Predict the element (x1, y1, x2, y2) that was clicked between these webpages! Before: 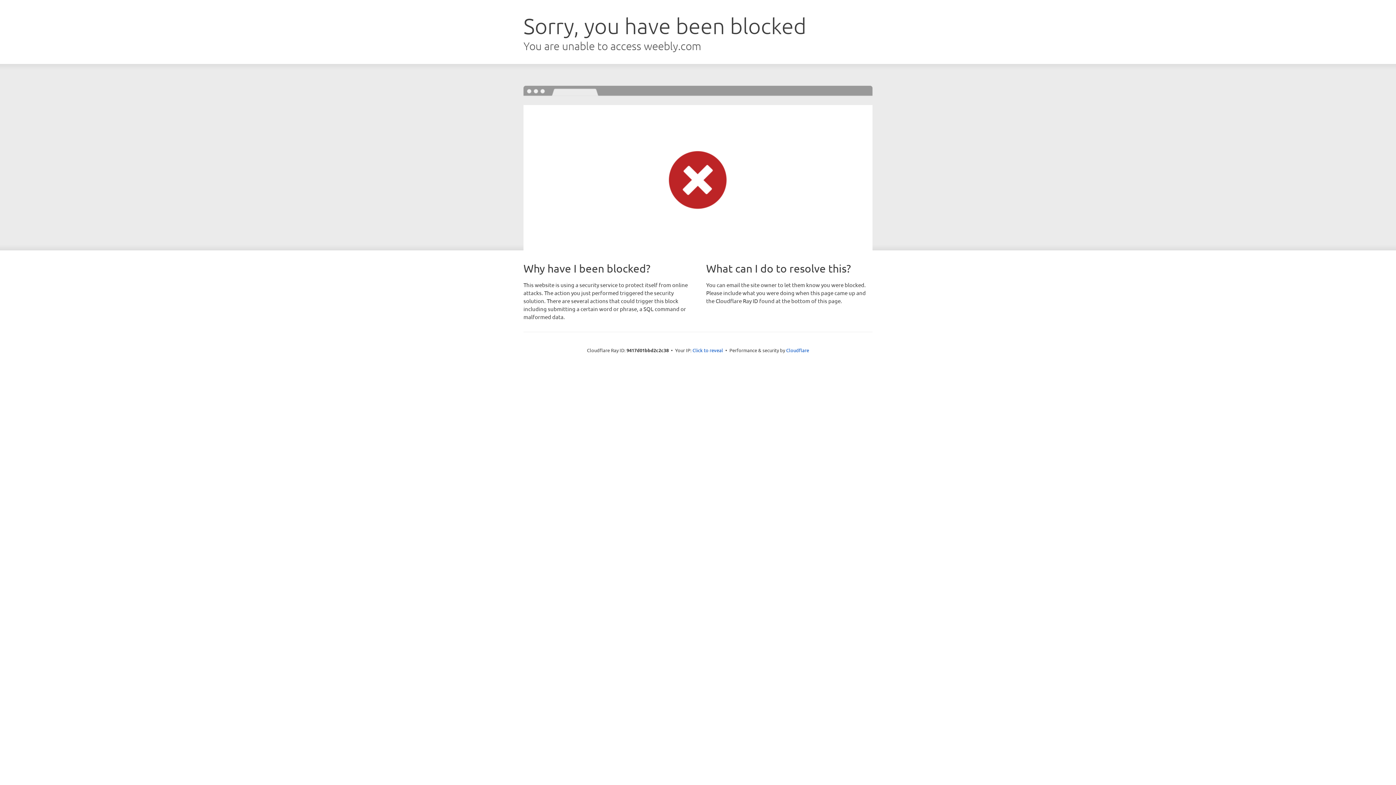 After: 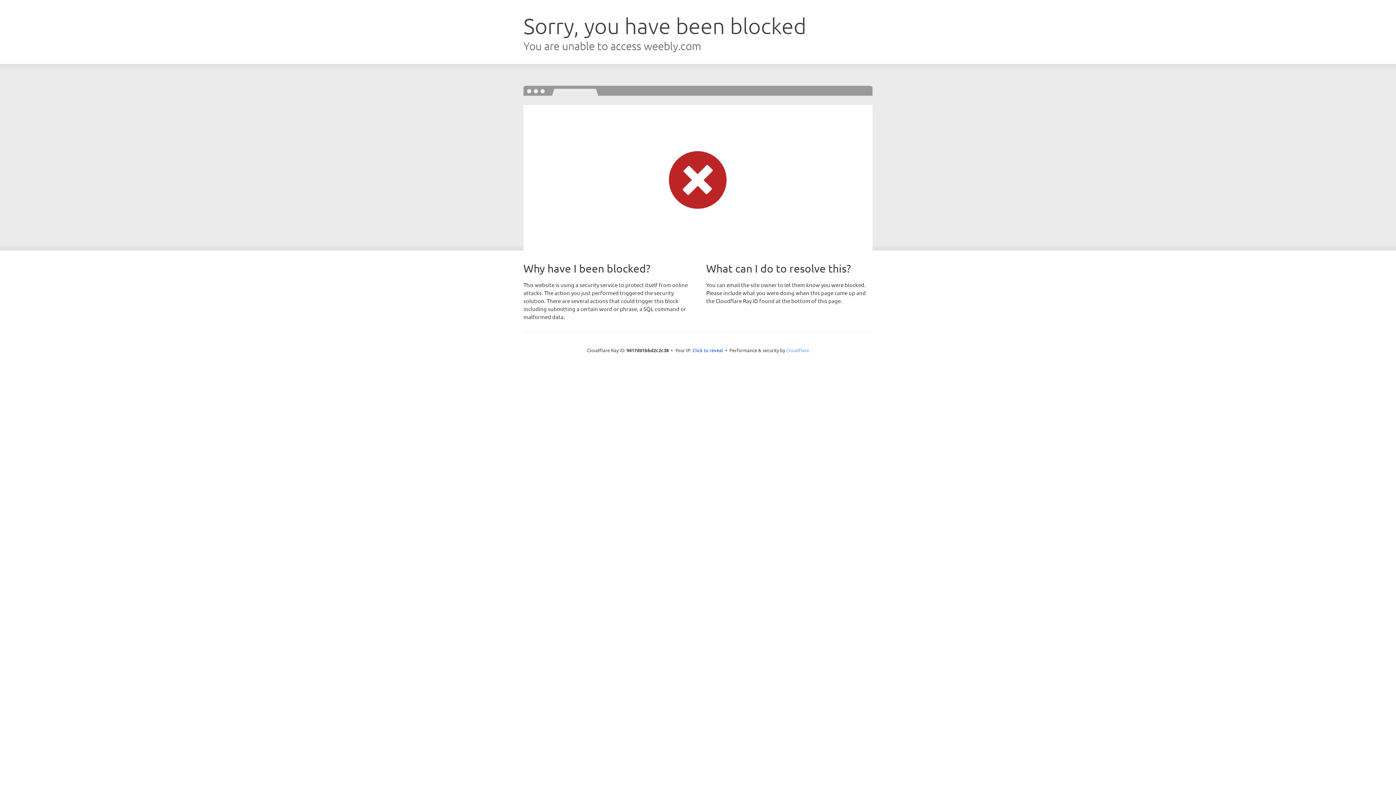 Action: bbox: (786, 347, 809, 353) label: Cloudflare